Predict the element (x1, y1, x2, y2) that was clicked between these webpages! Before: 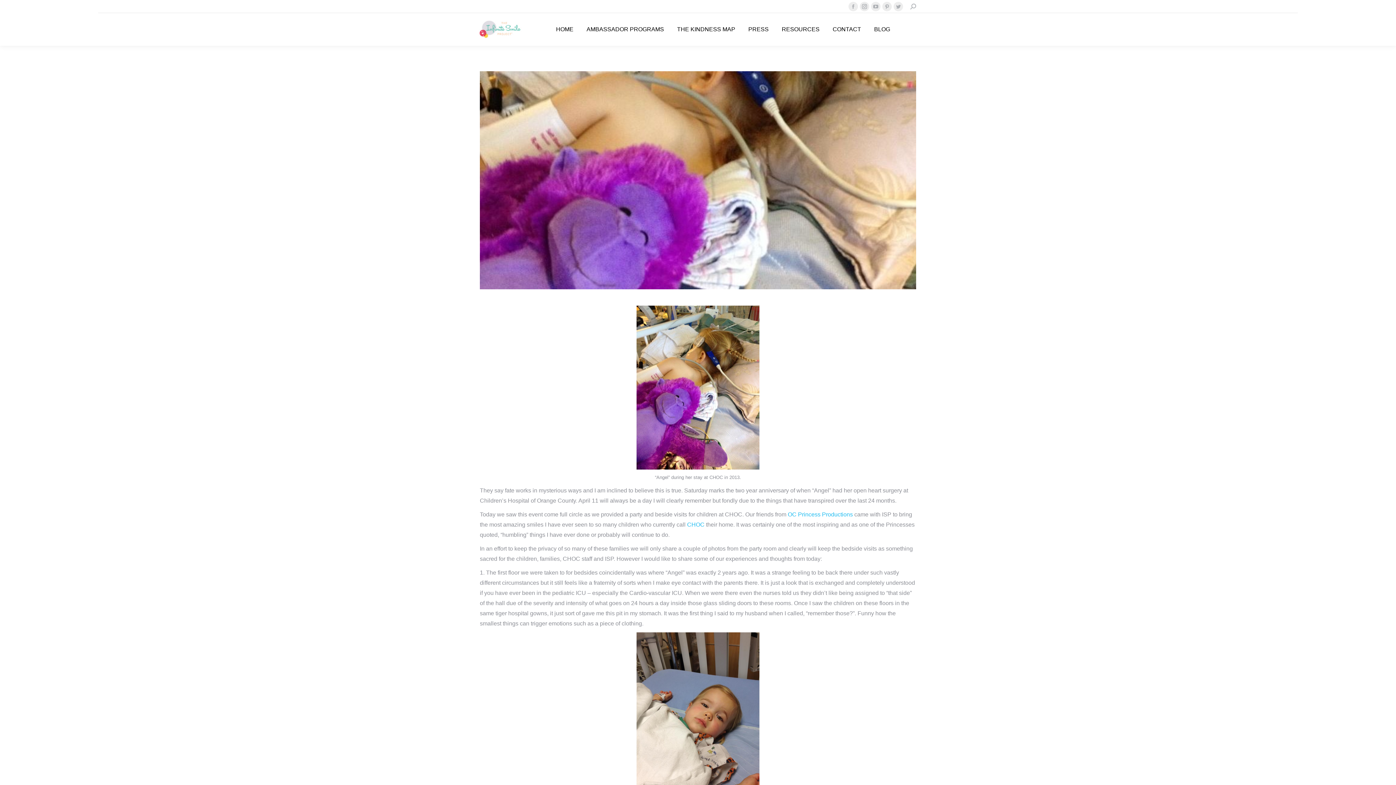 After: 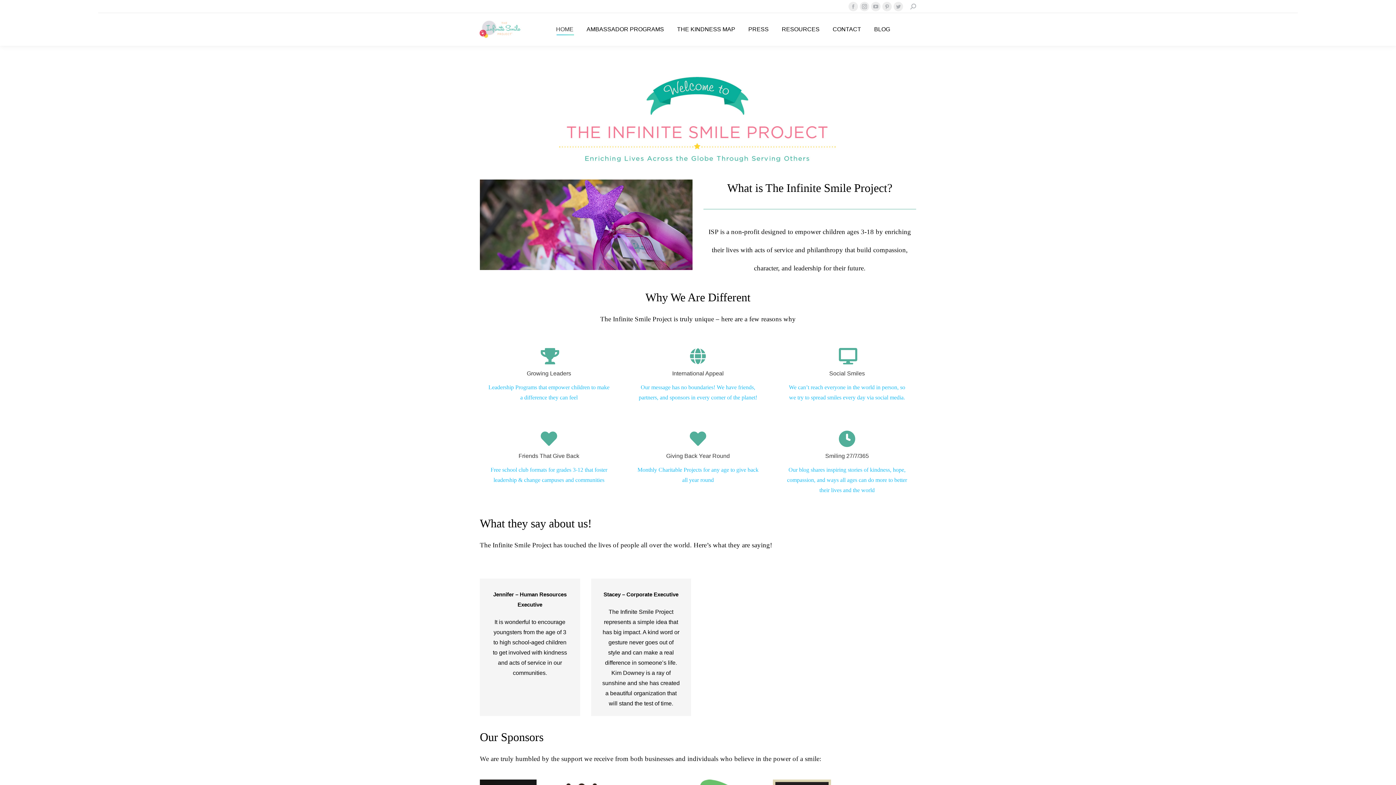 Action: label: HOME bbox: (554, 19, 575, 39)